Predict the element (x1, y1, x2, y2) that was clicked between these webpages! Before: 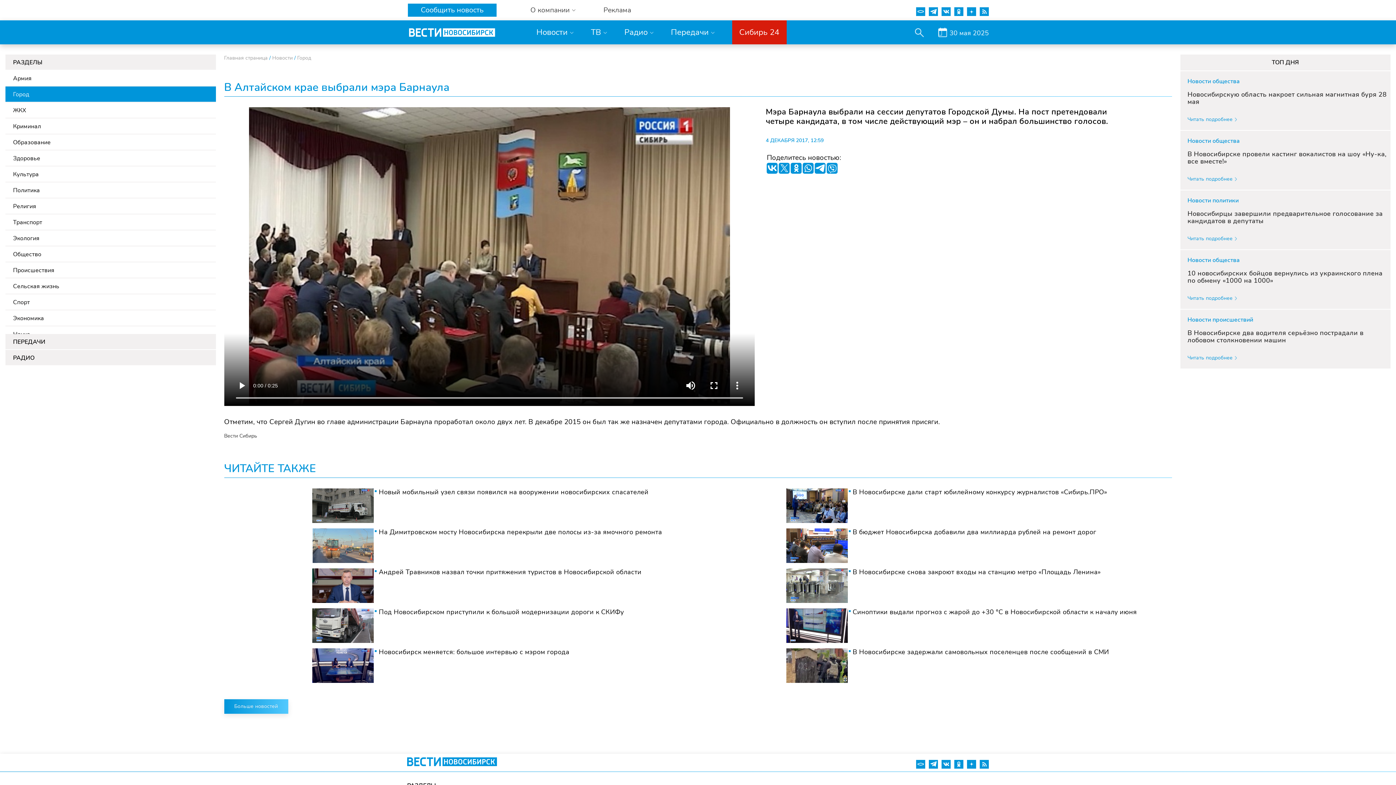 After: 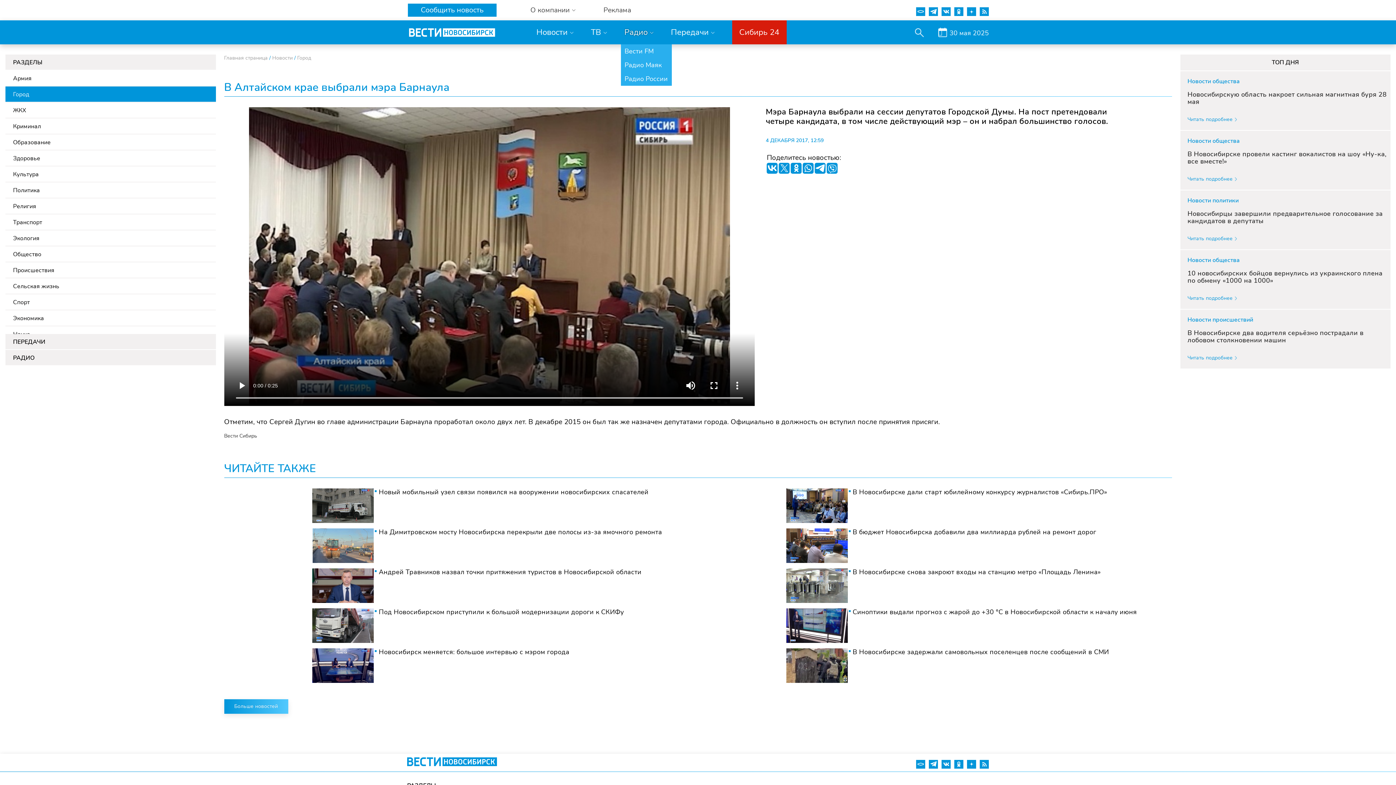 Action: label: Радио bbox: (624, 28, 647, 36)